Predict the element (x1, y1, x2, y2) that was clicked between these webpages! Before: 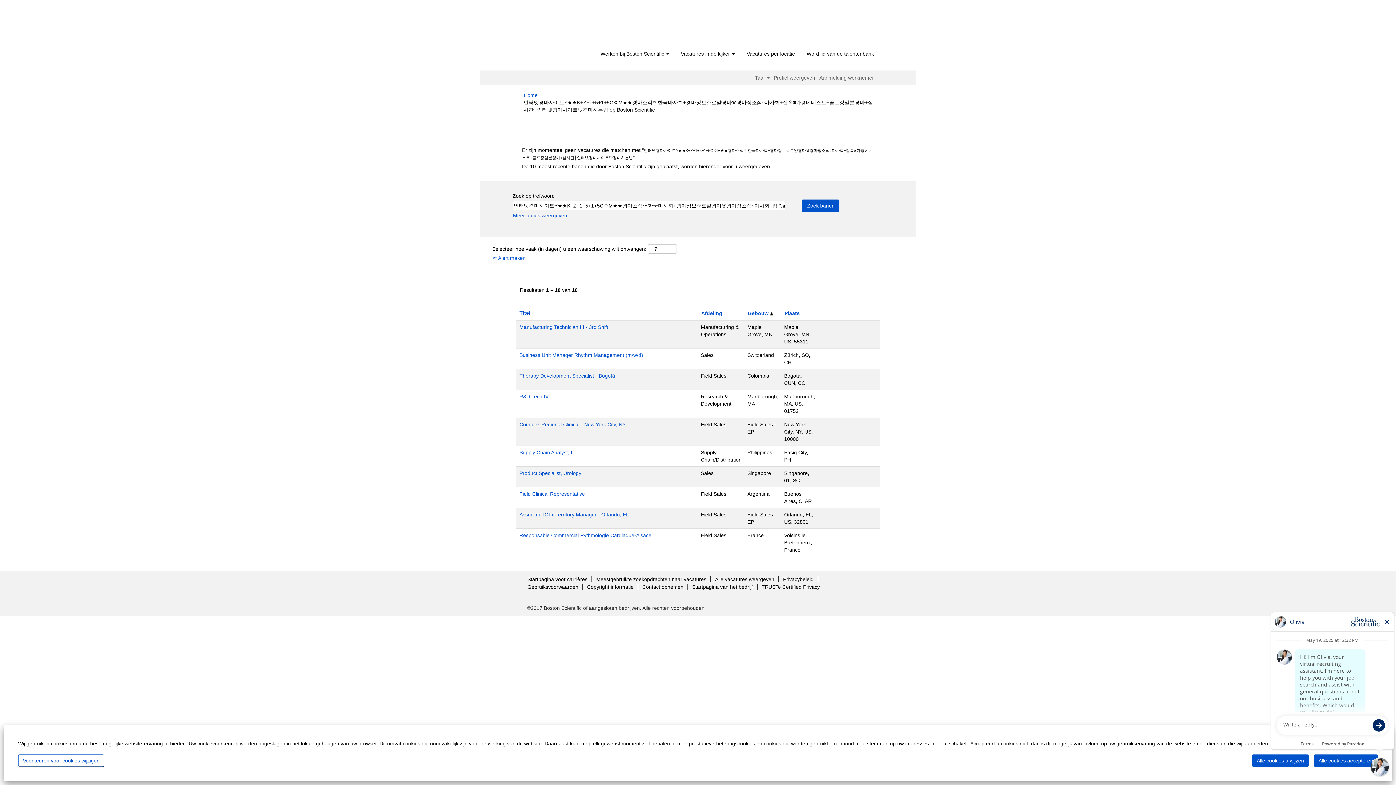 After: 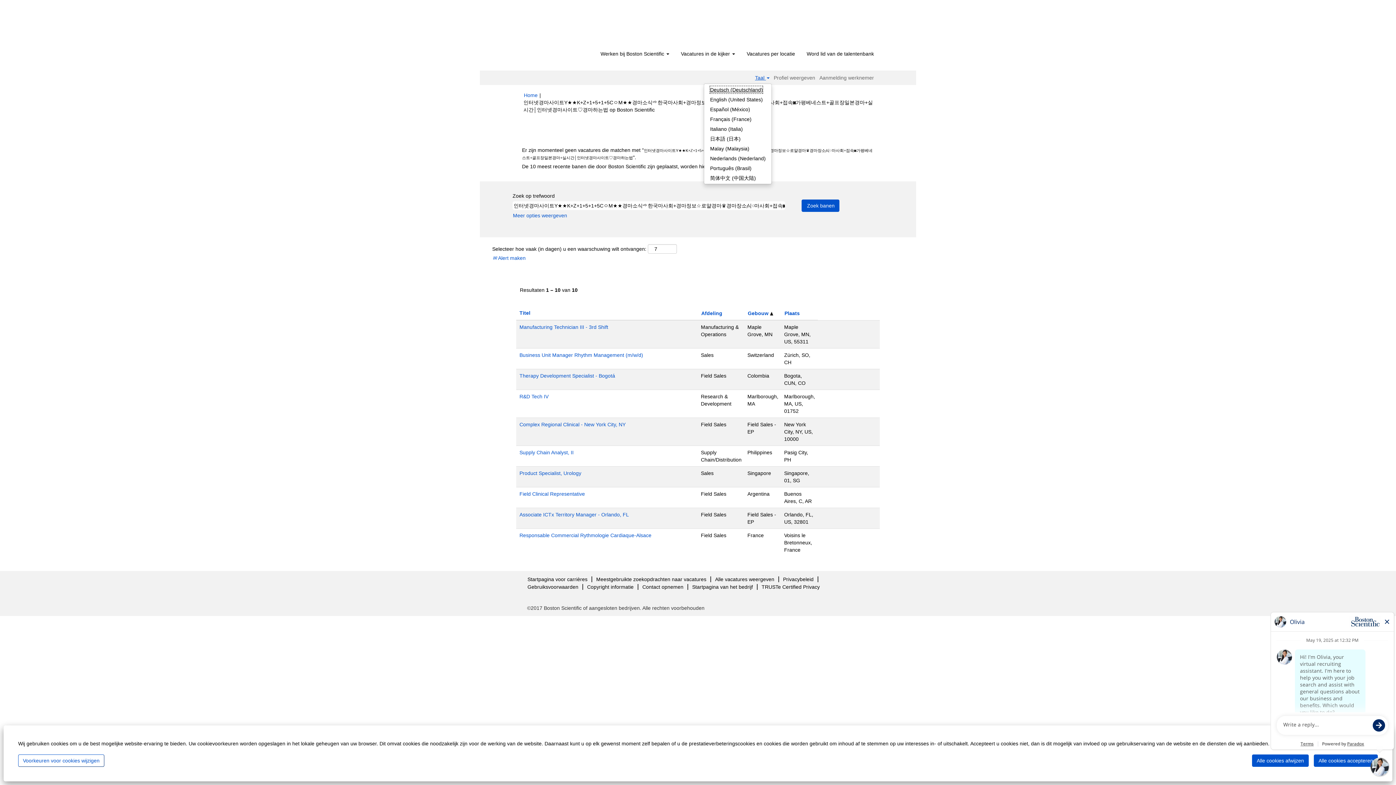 Action: bbox: (754, 74, 770, 80) label: Taal 